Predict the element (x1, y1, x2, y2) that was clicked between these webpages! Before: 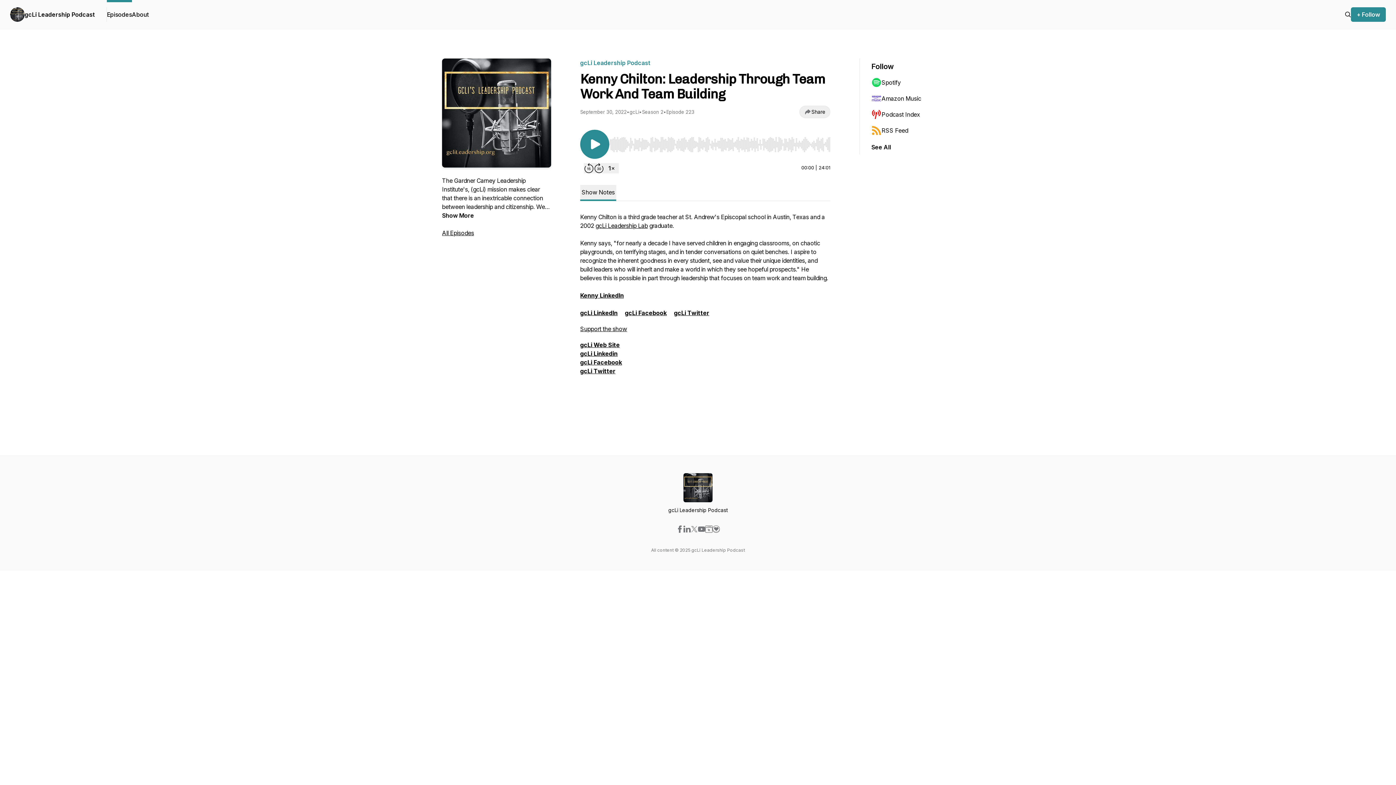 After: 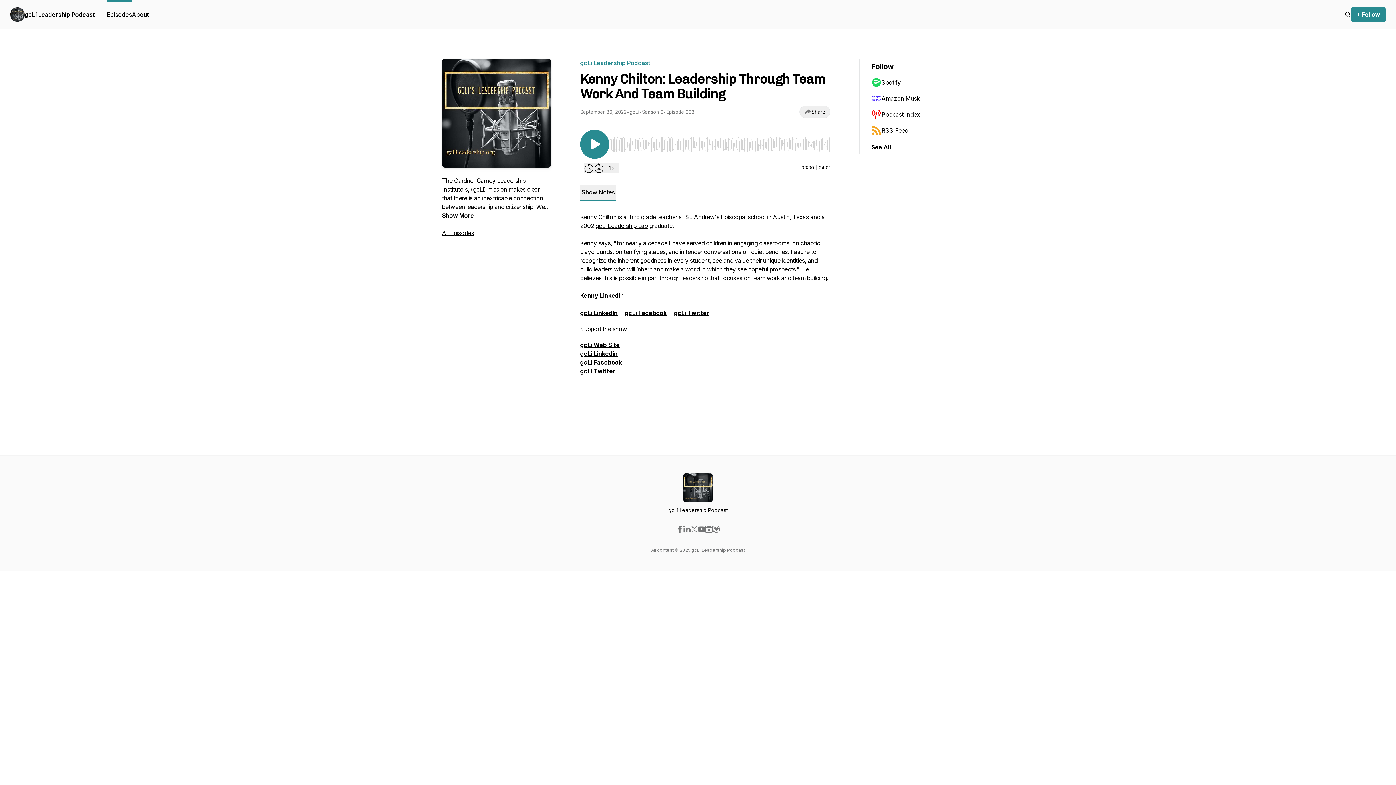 Action: bbox: (580, 325, 627, 332) label: Support the show